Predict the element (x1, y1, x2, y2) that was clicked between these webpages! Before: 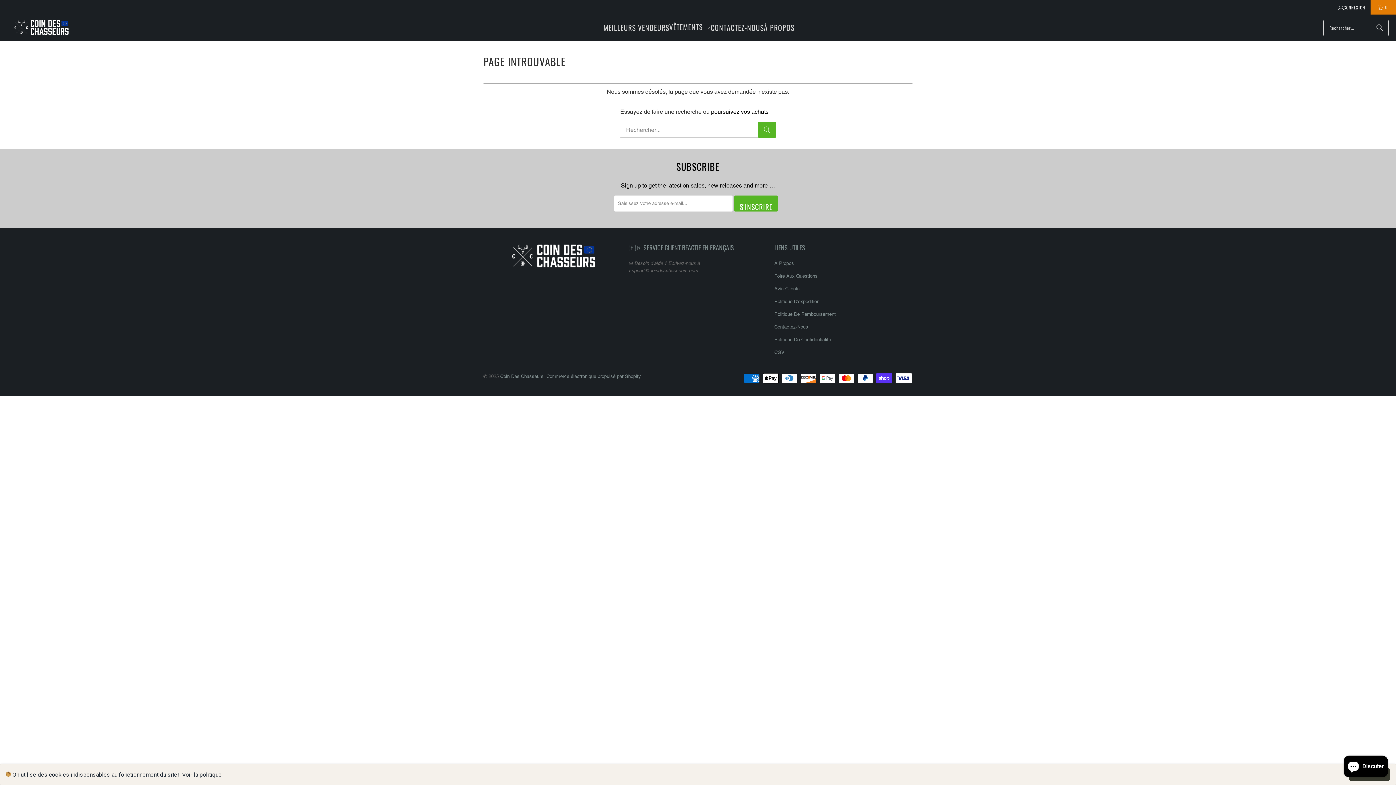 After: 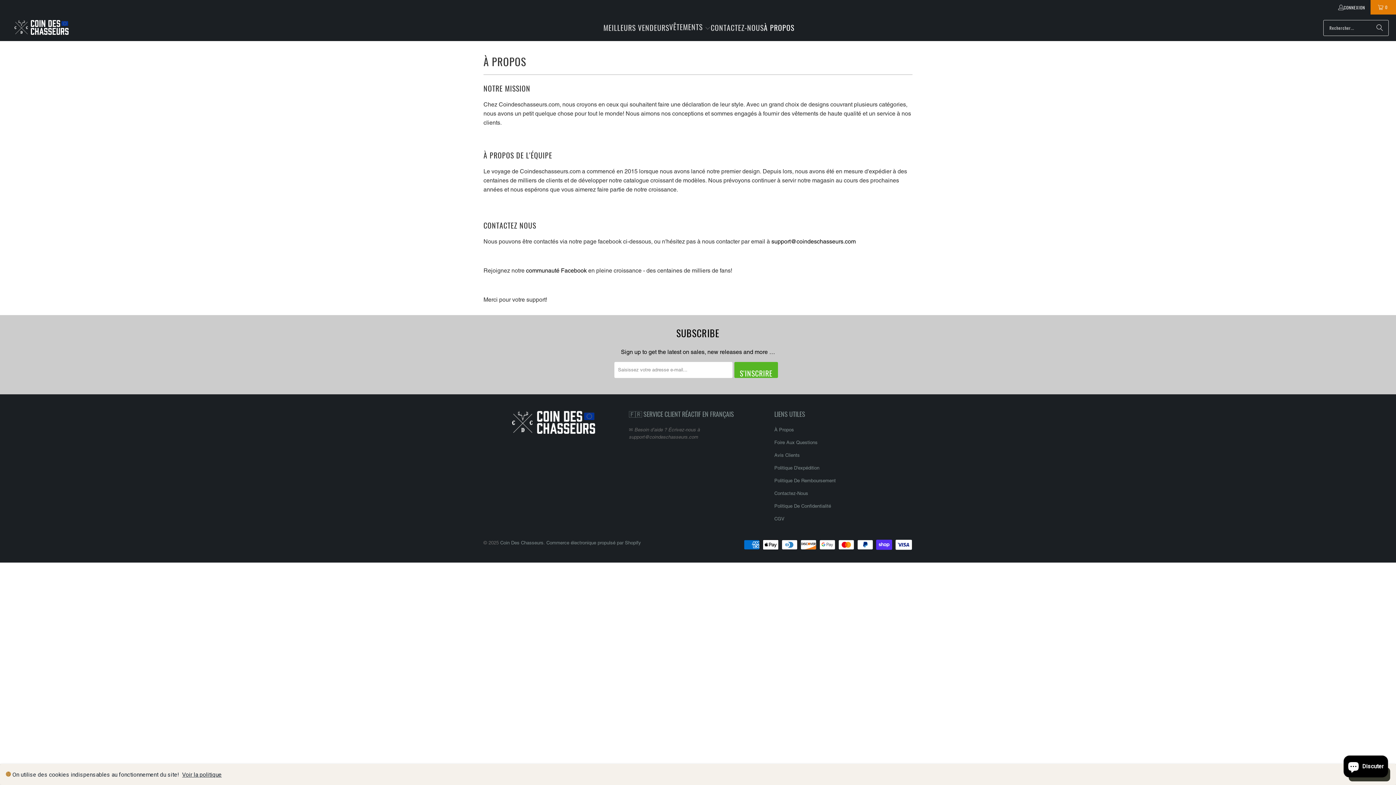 Action: label: À Propos bbox: (774, 260, 794, 266)